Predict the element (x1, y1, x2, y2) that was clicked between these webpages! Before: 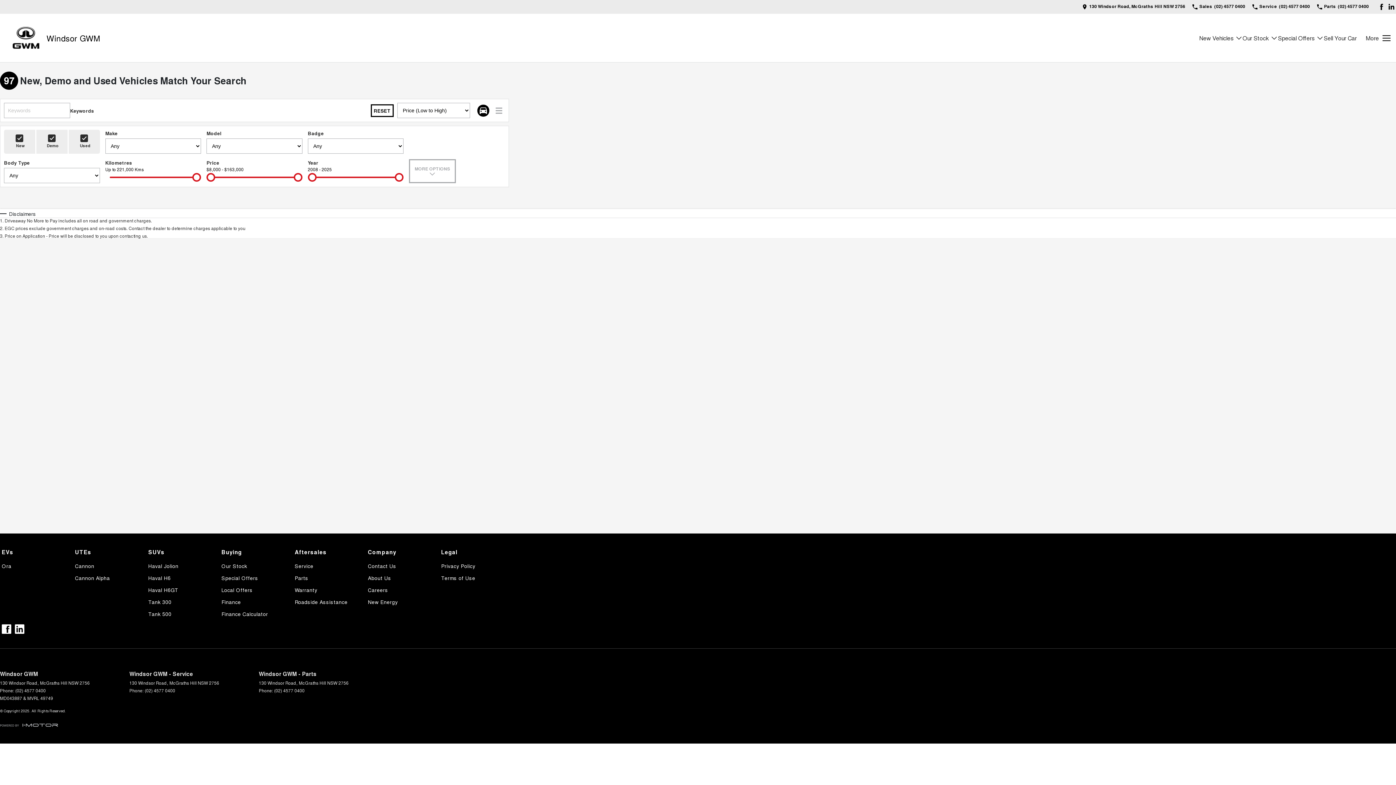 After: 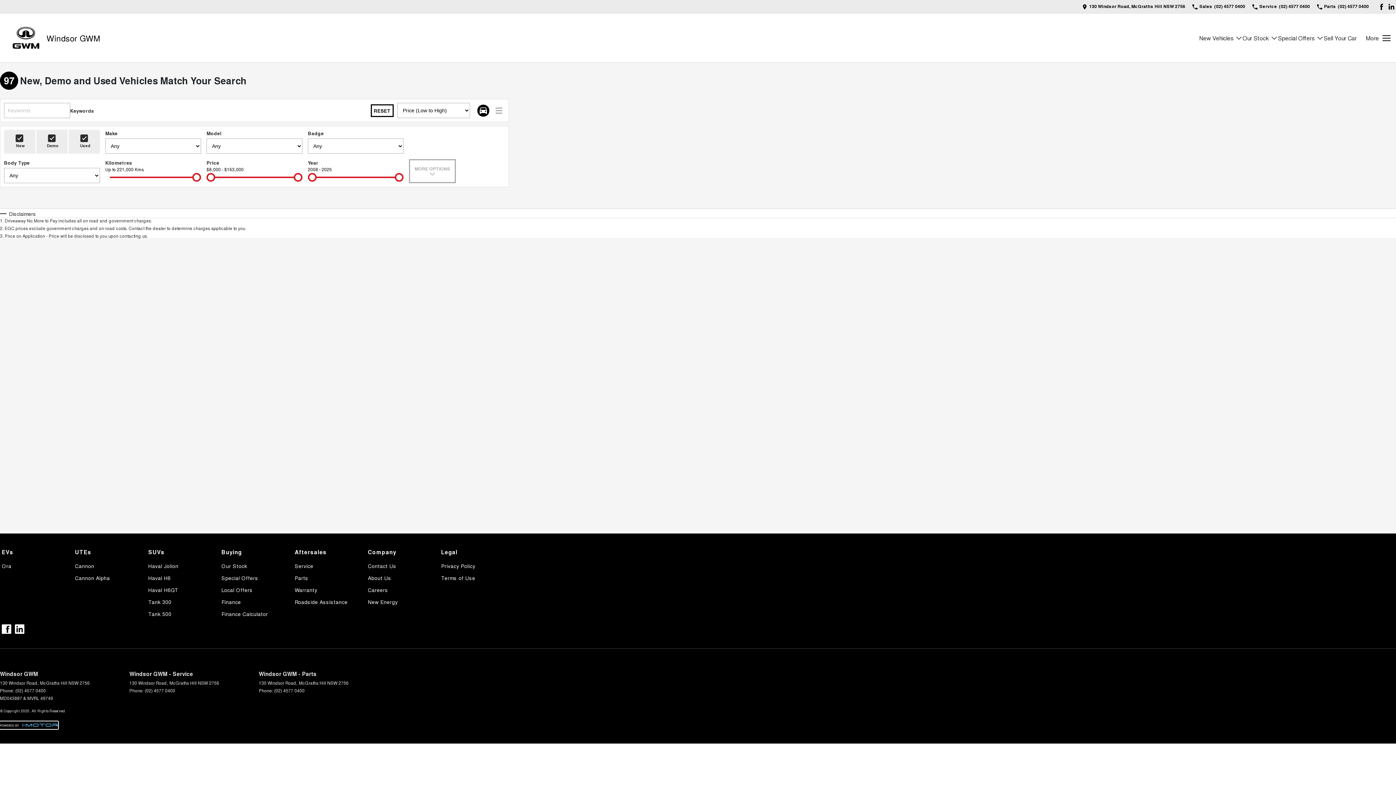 Action: label: Toggle links bbox: (0, 721, 58, 729)